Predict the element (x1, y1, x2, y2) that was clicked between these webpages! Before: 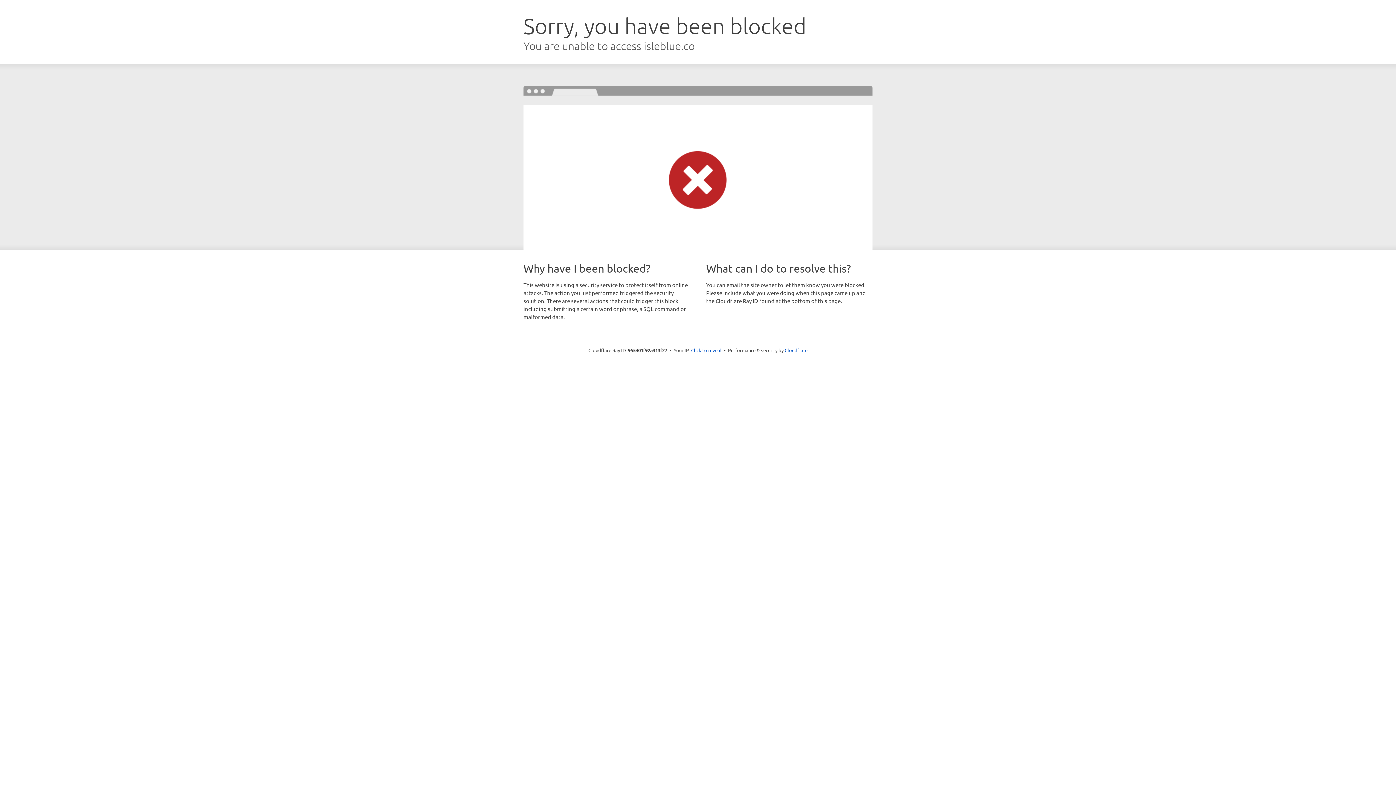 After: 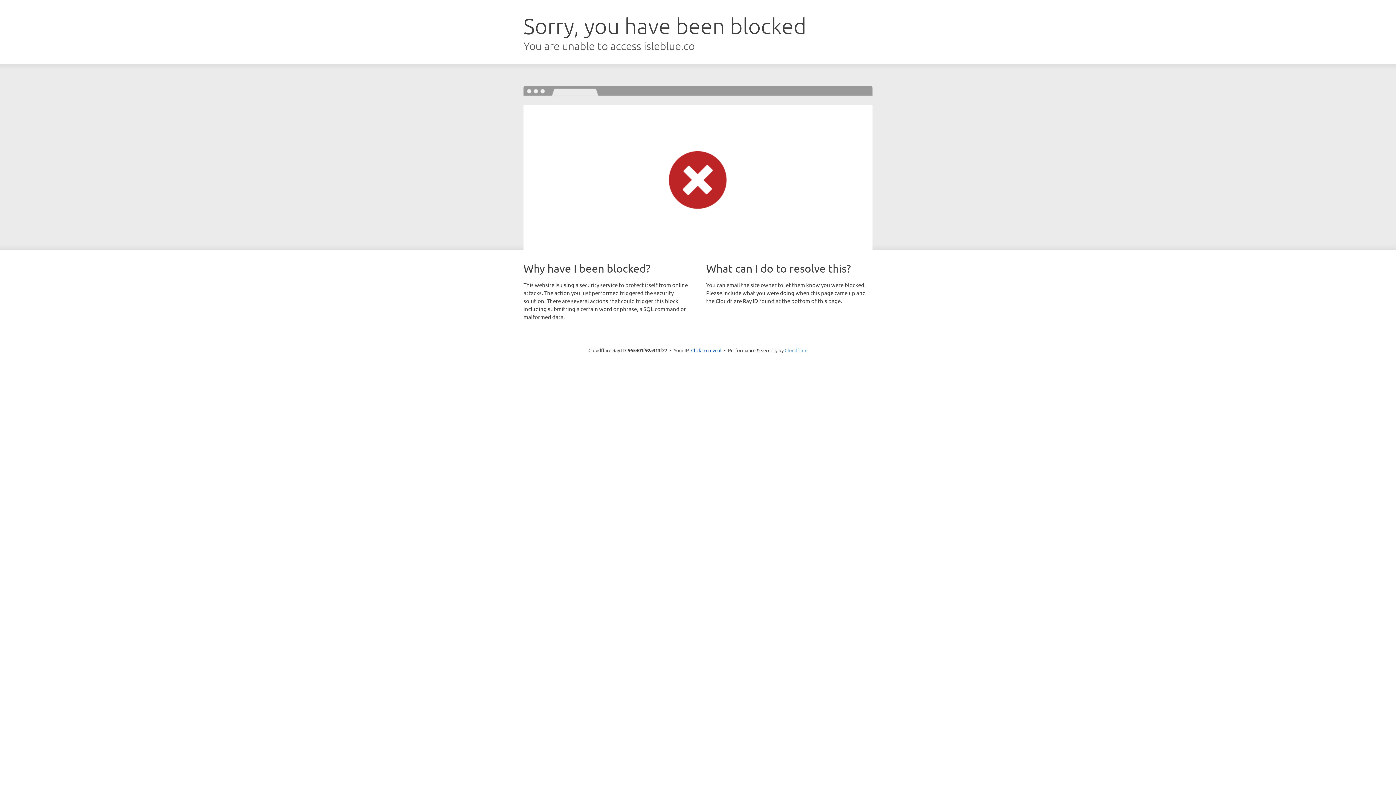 Action: bbox: (784, 347, 807, 353) label: Cloudflare